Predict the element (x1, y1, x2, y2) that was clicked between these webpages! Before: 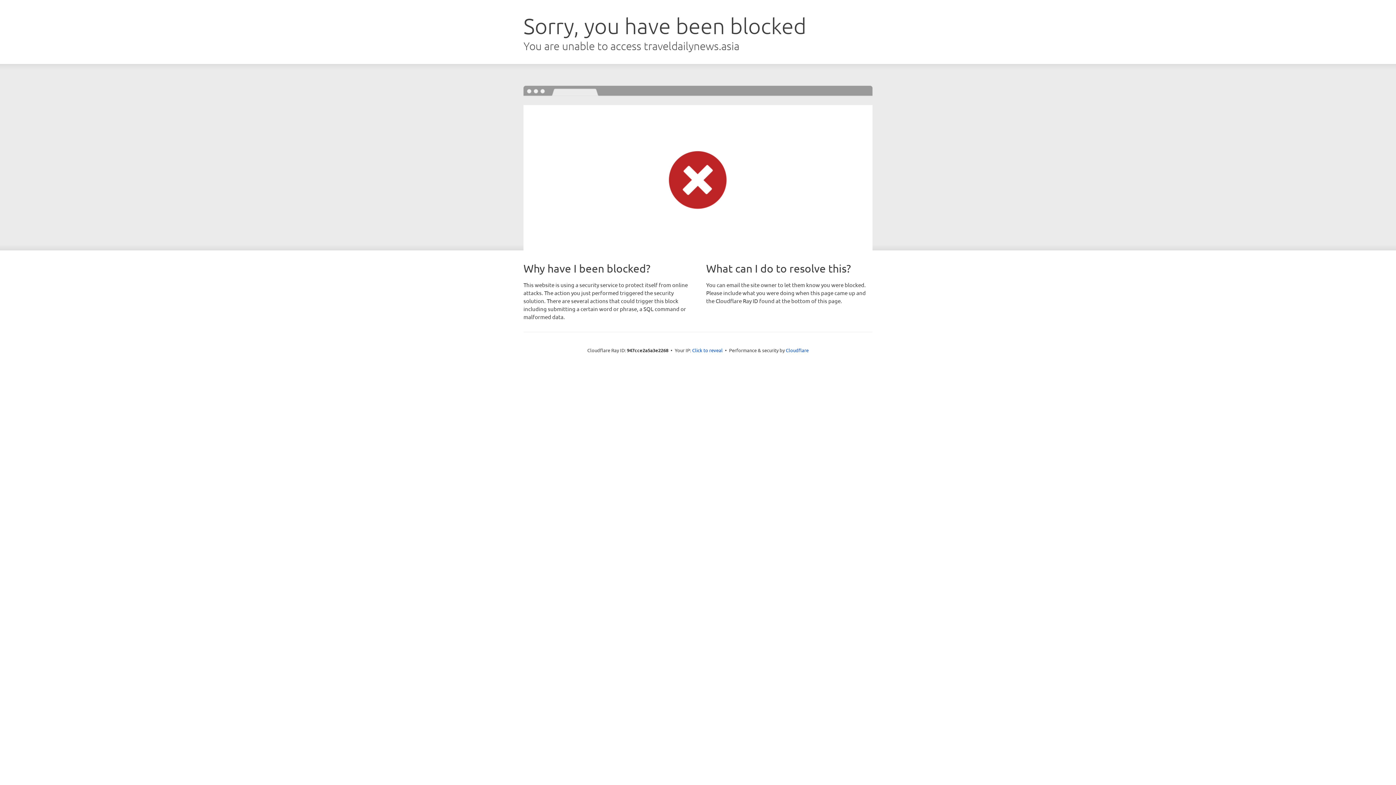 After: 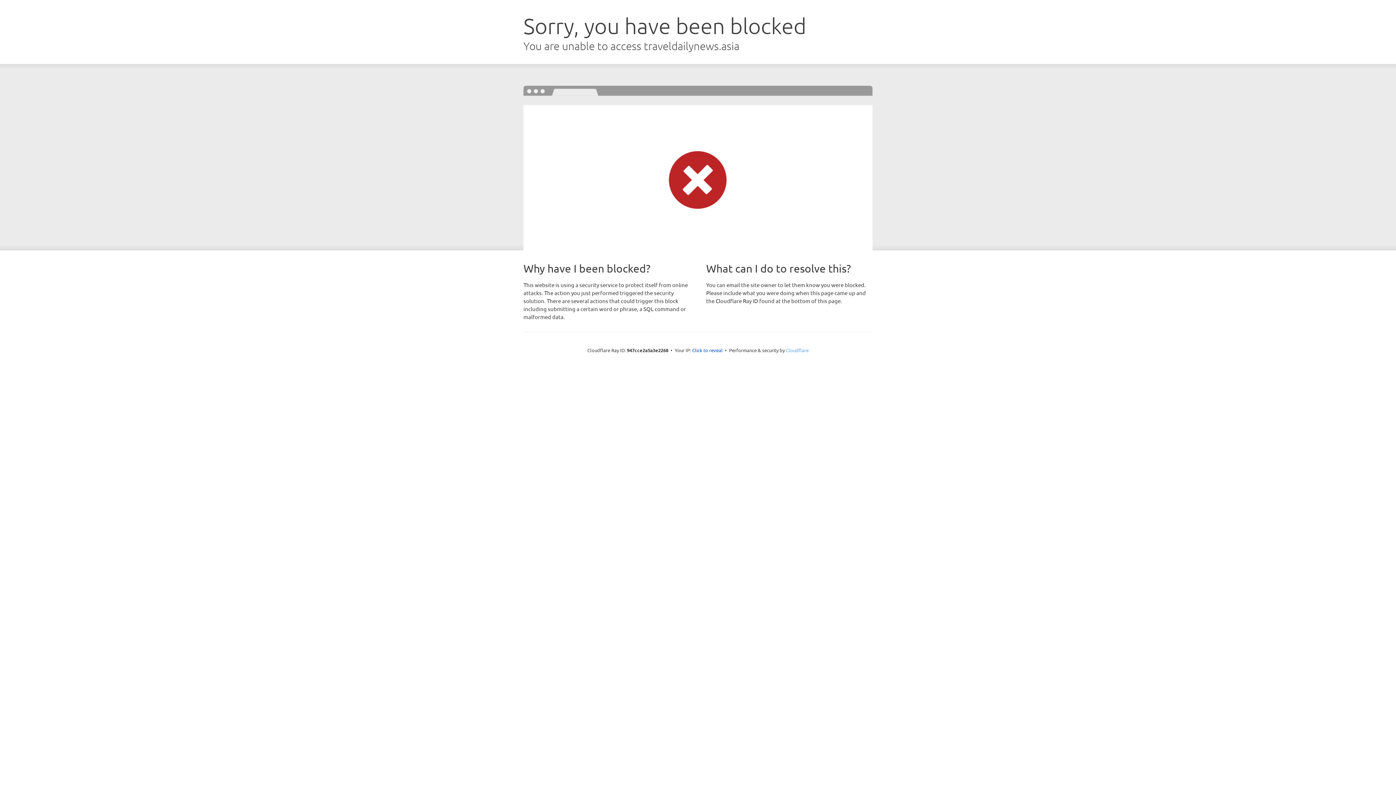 Action: bbox: (786, 347, 808, 353) label: Cloudflare